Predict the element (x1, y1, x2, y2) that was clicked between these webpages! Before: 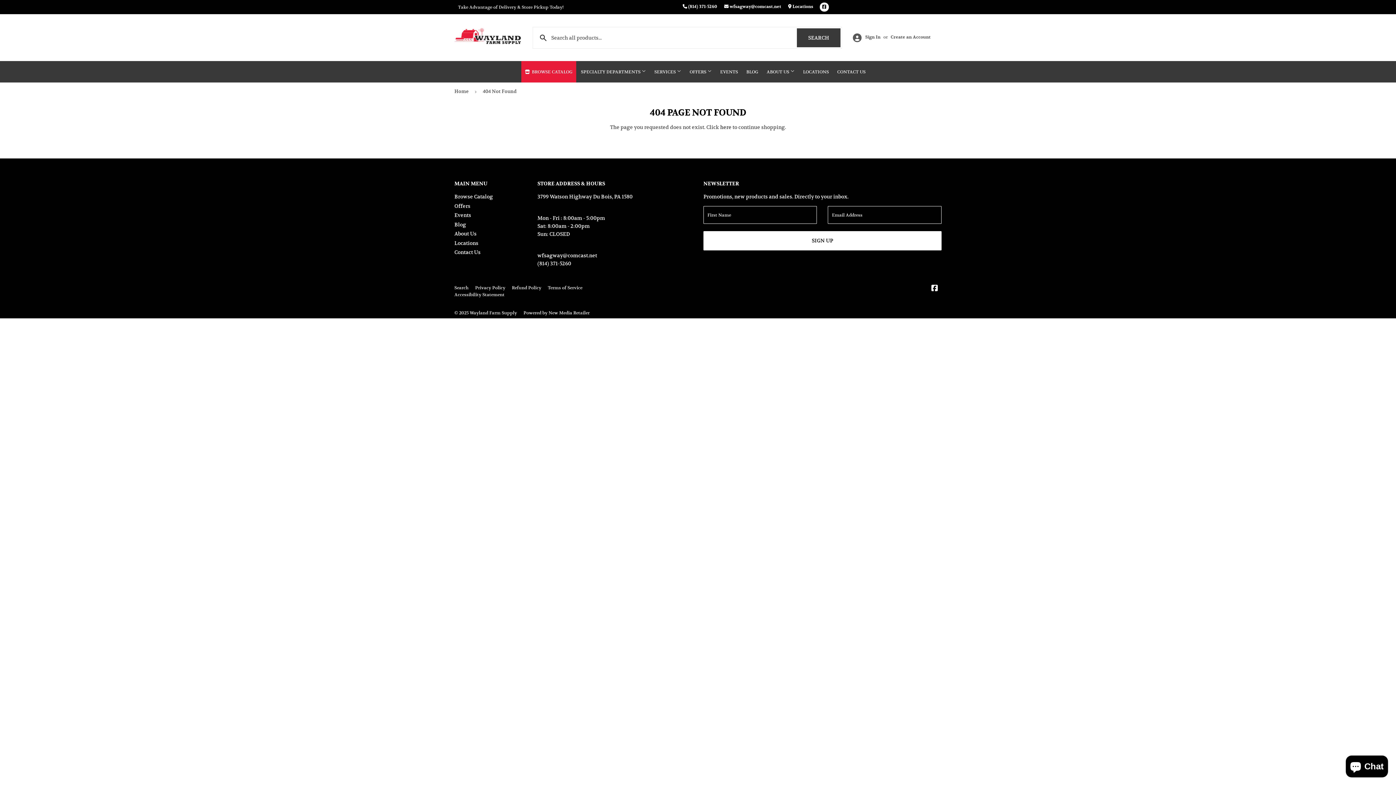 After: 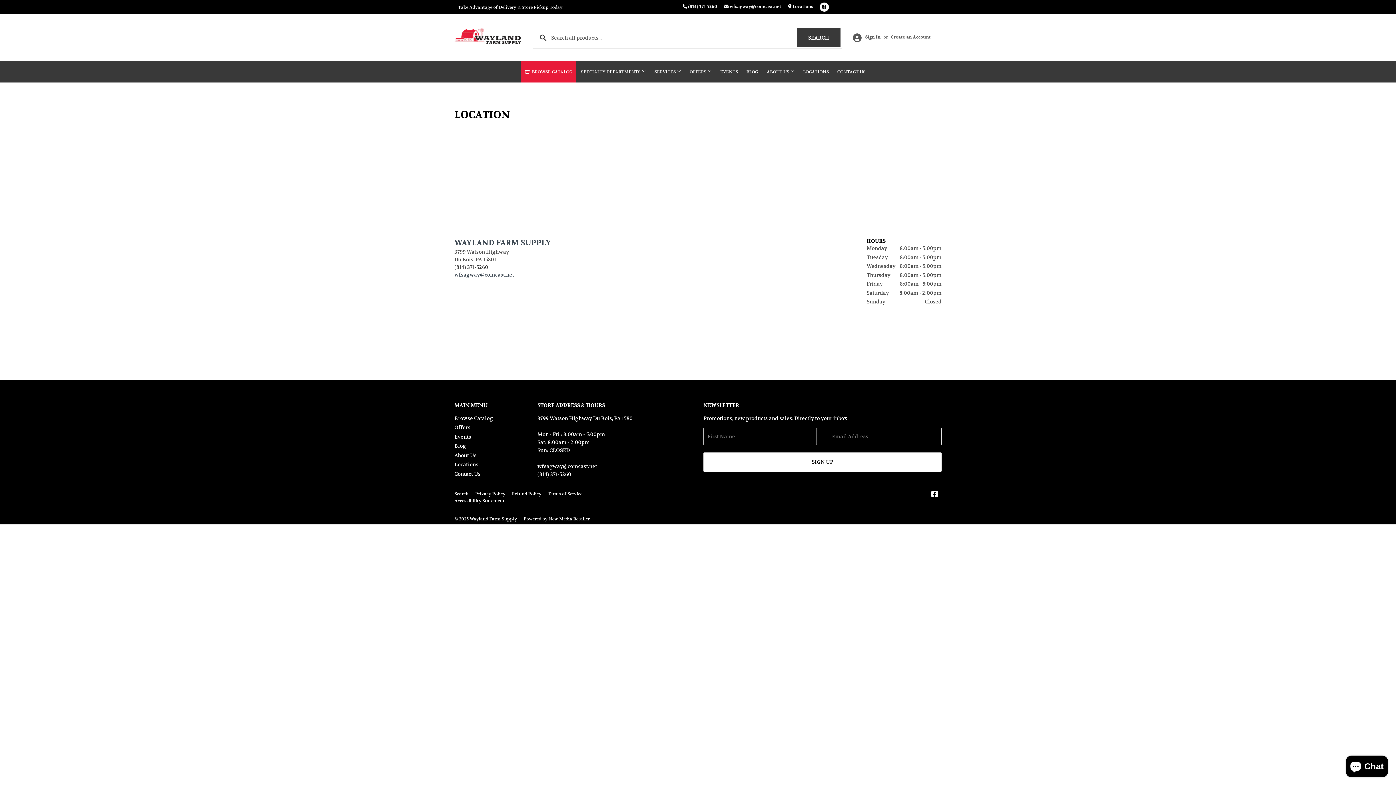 Action: label: Locations bbox: (454, 239, 478, 246)